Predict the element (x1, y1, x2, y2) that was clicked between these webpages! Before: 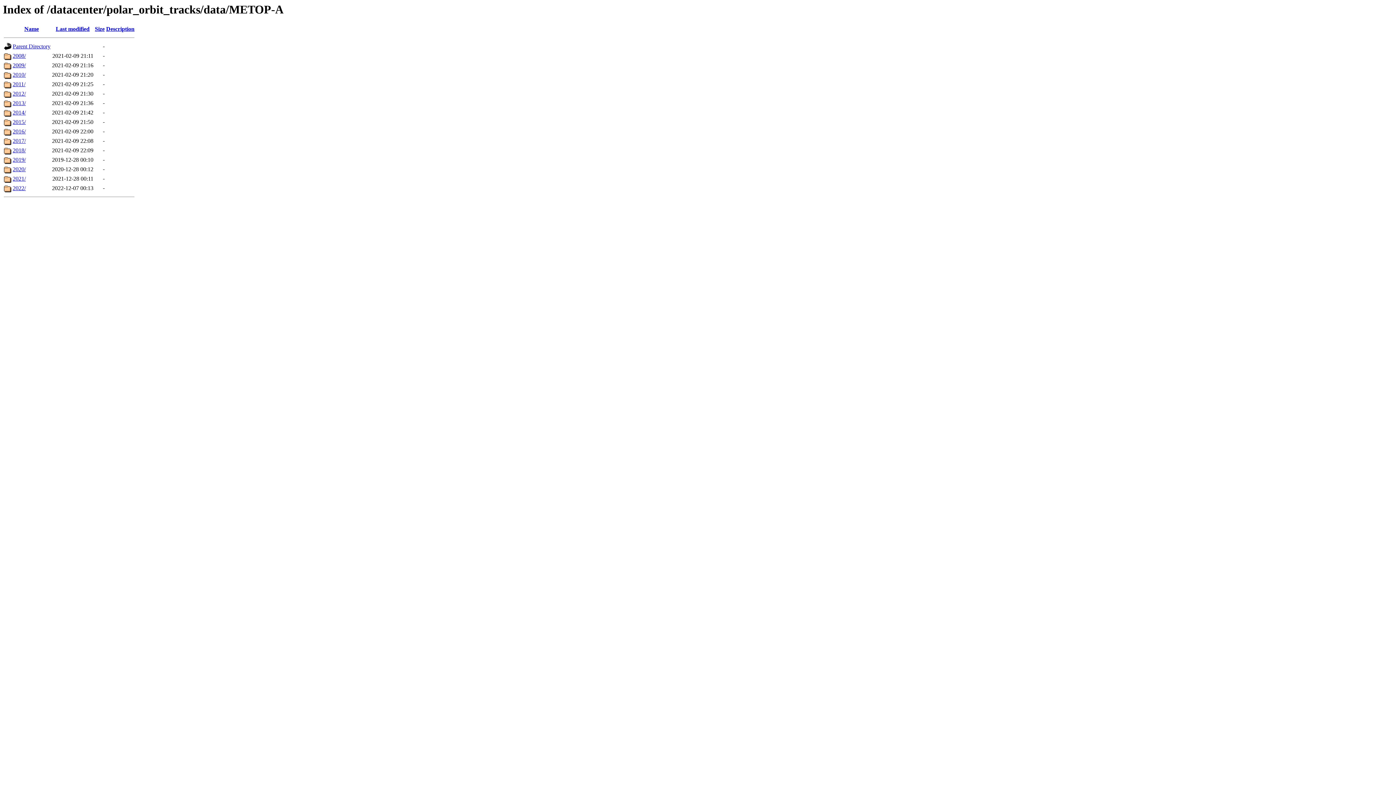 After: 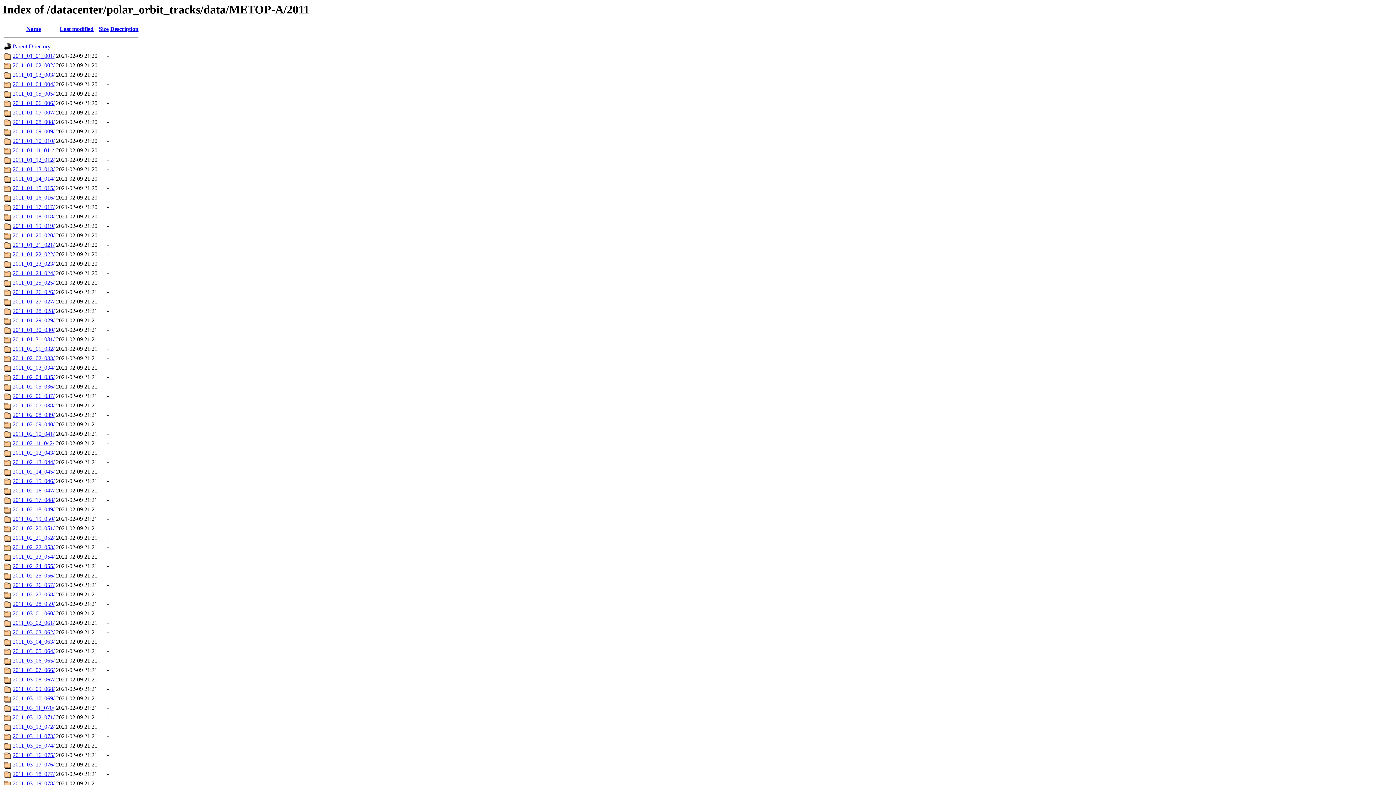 Action: bbox: (12, 81, 25, 87) label: 2011/